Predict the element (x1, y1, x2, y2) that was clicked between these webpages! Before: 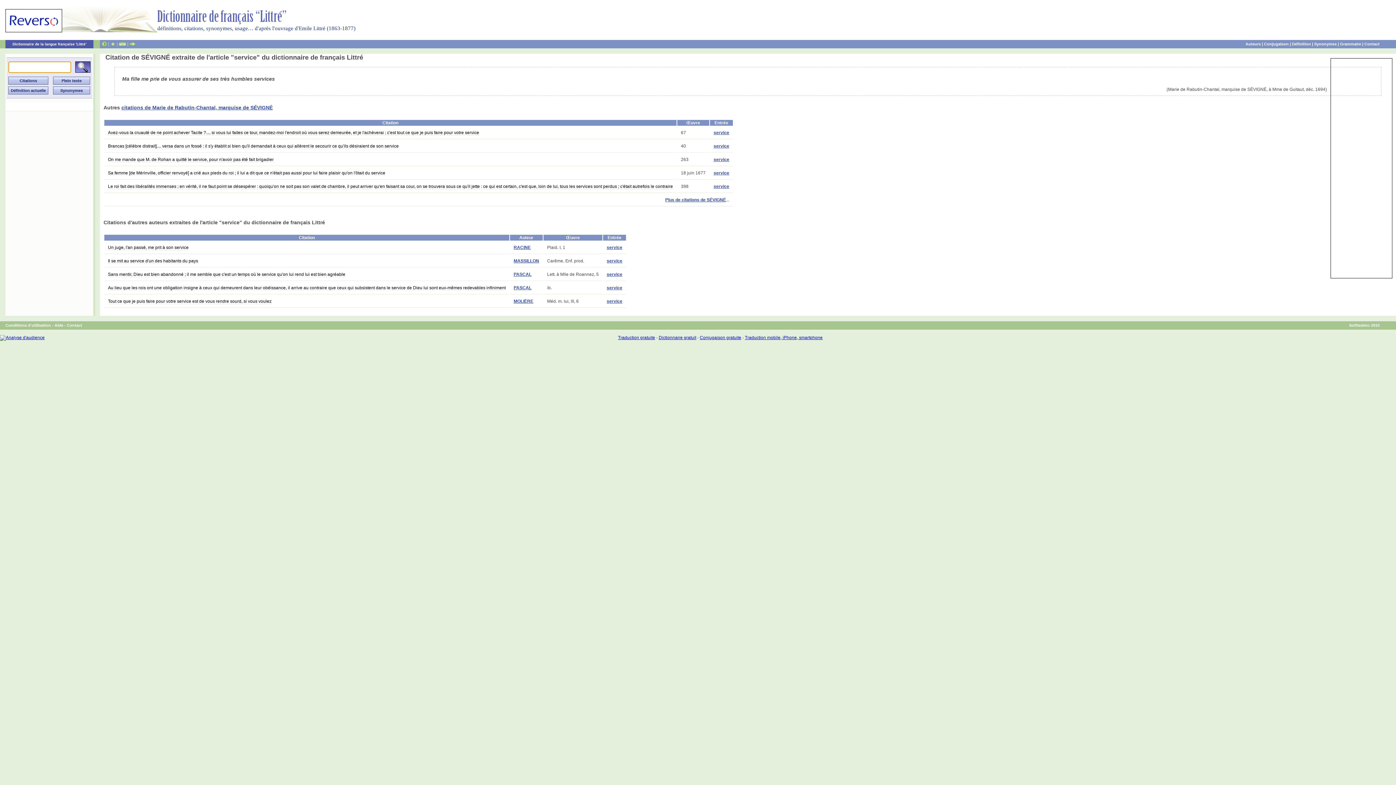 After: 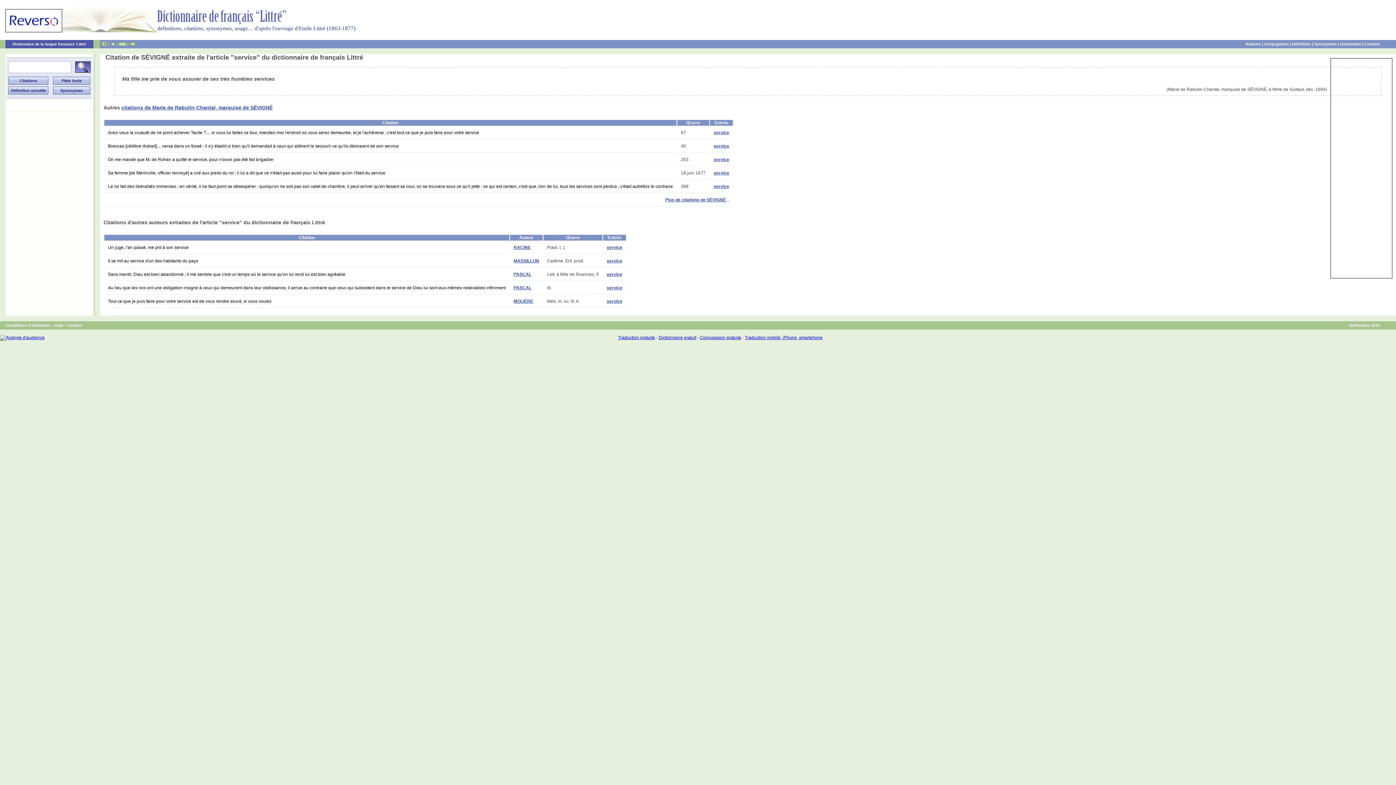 Action: bbox: (118, 41, 126, 46)